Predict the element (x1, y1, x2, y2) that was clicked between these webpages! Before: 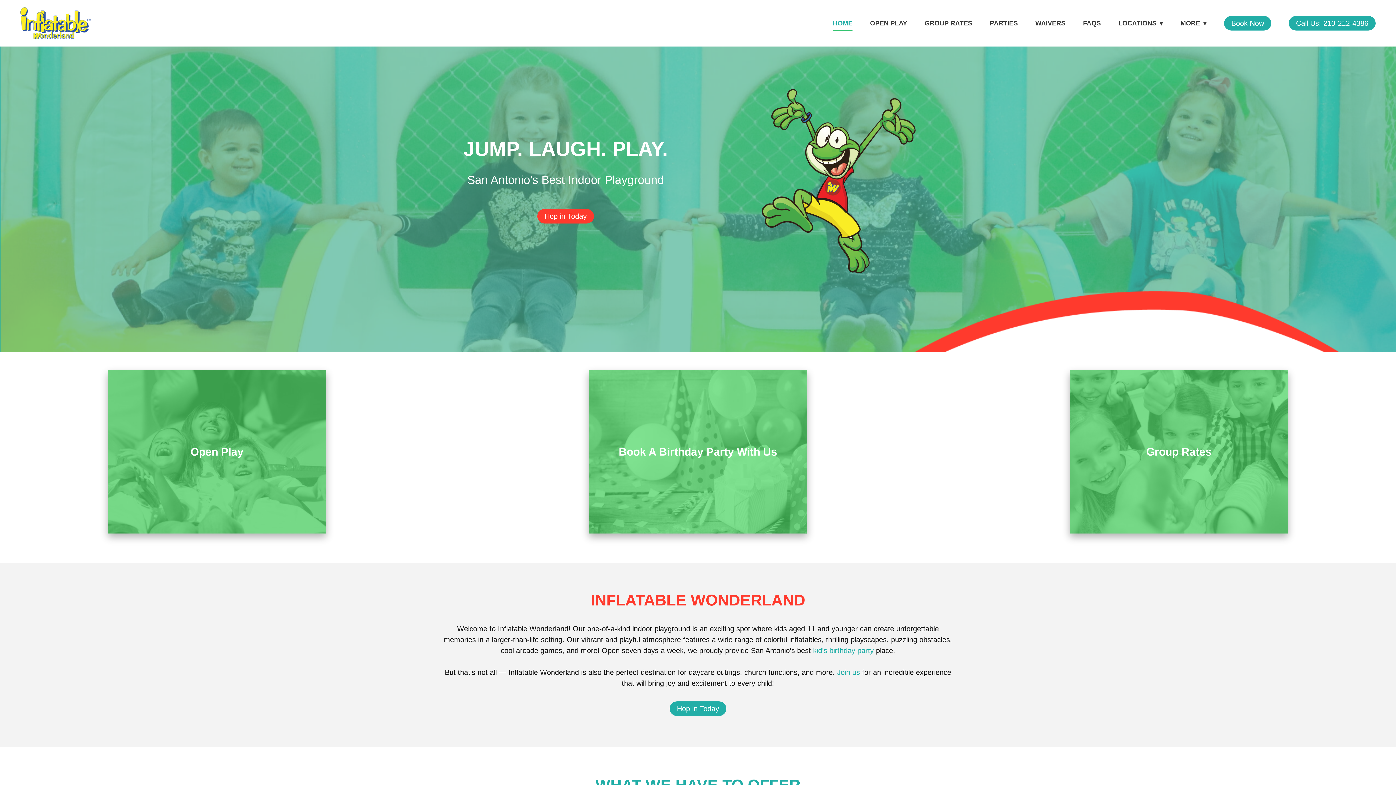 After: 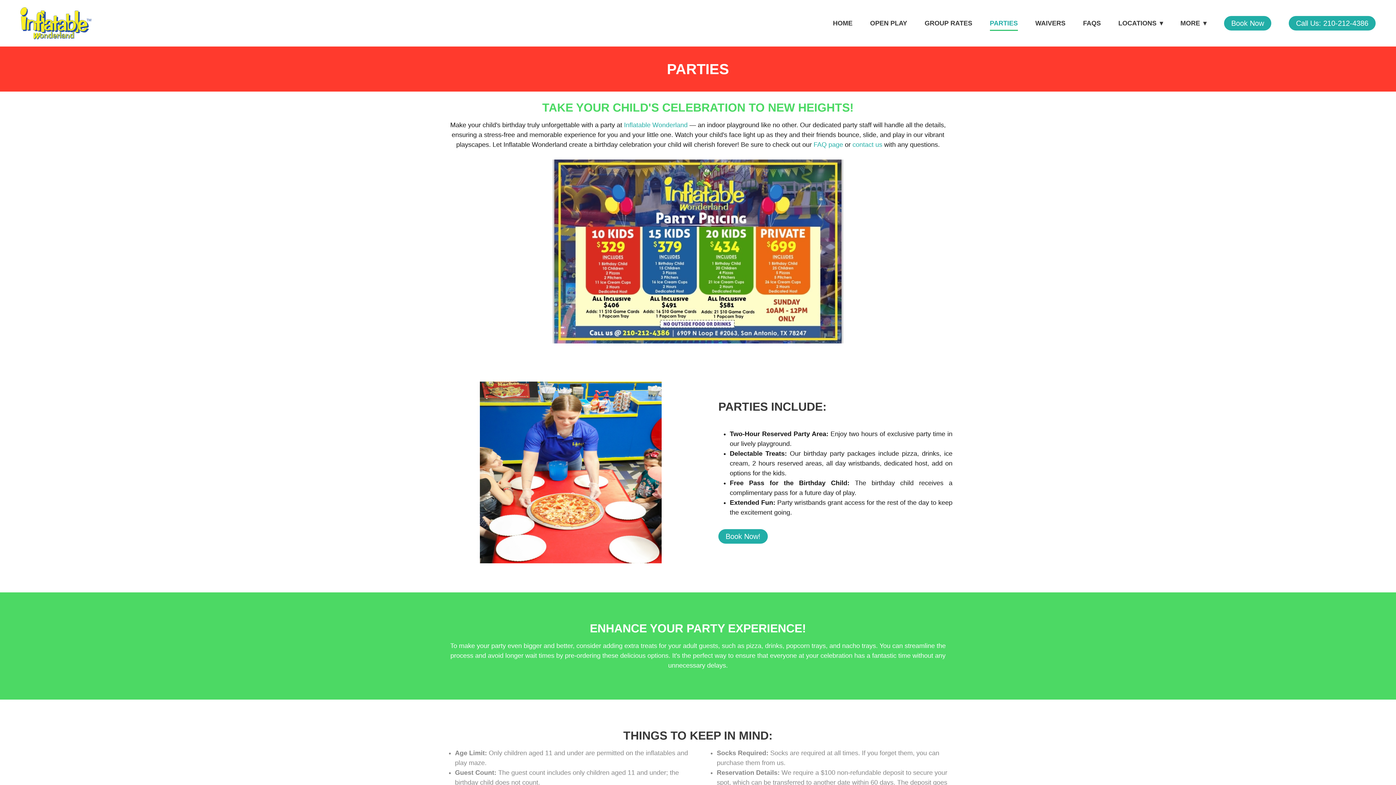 Action: bbox: (990, 16, 1018, 29) label: PARTIES